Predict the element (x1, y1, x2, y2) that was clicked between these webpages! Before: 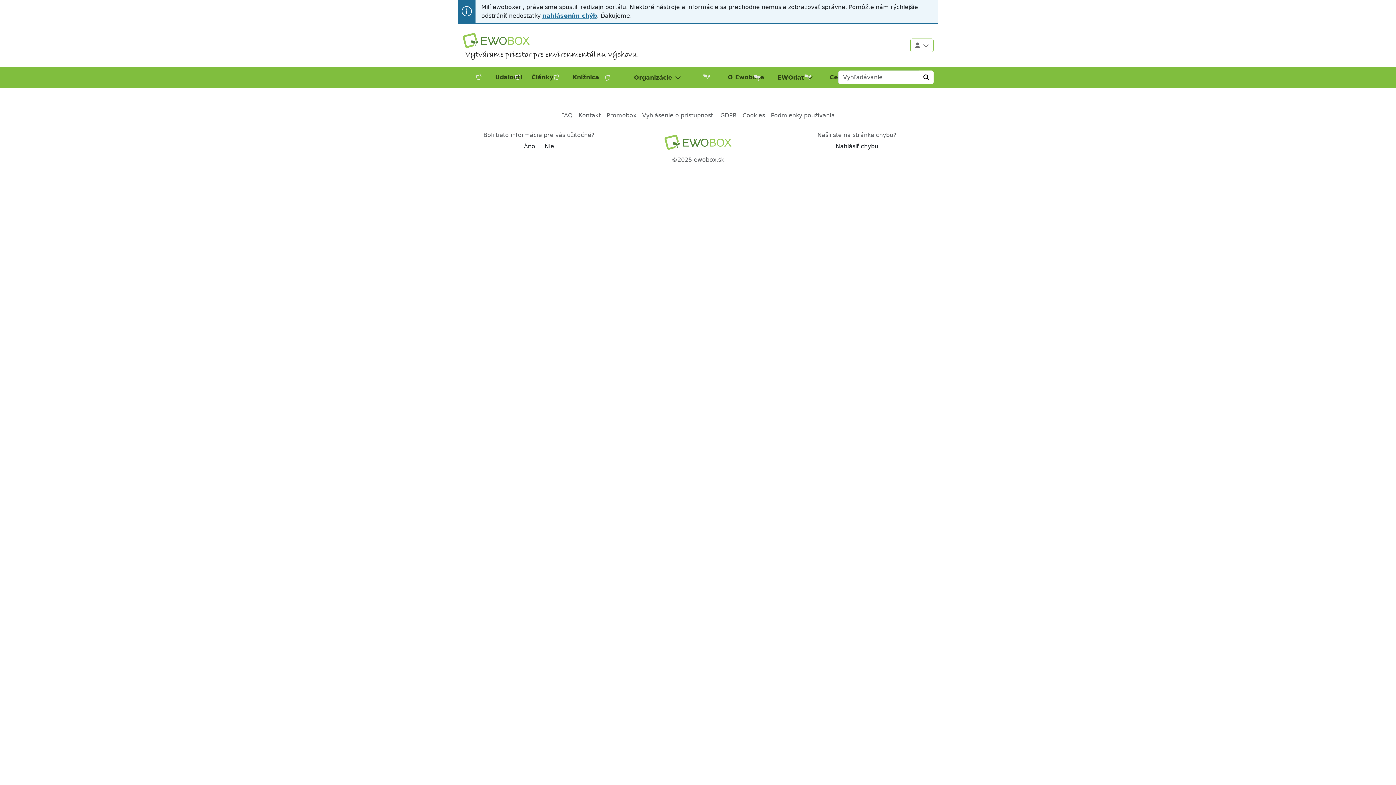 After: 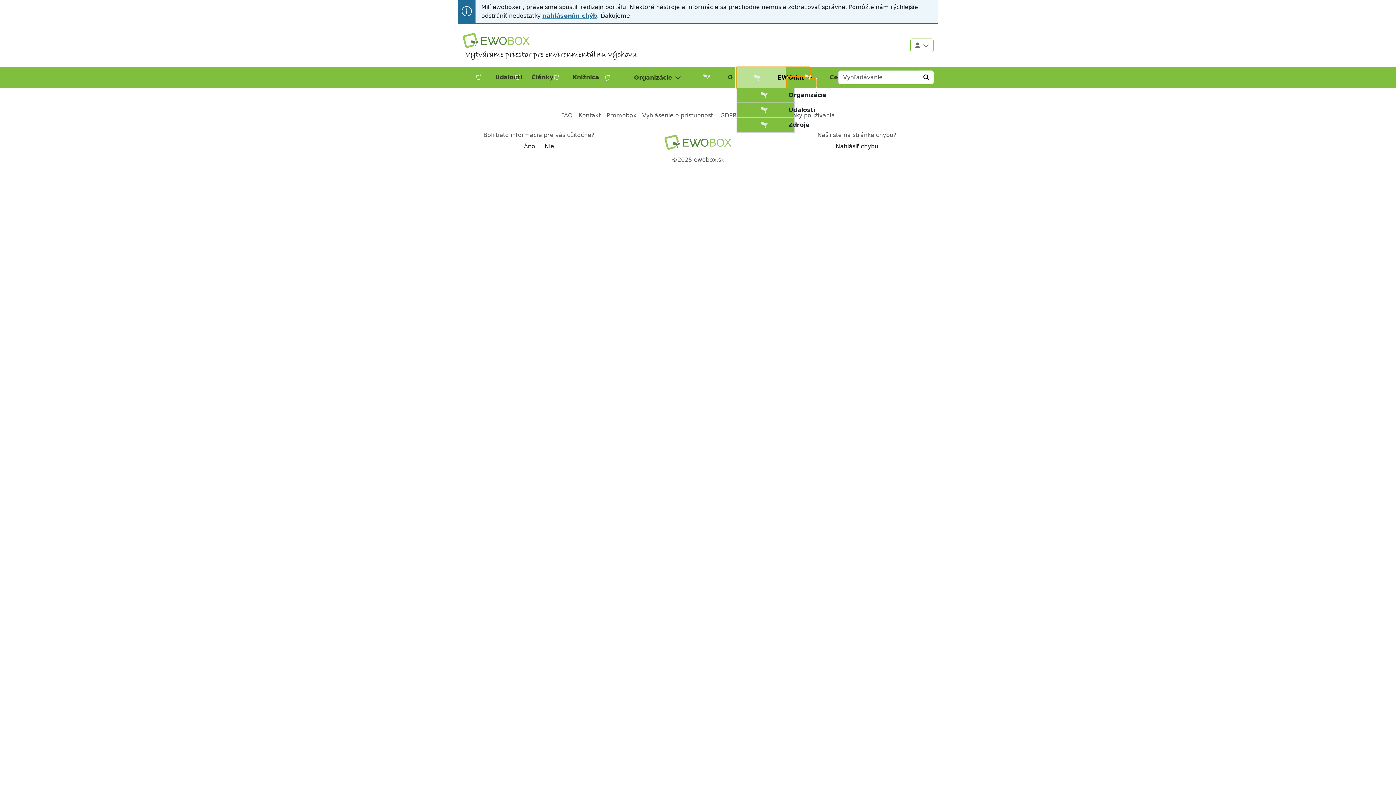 Action: label: EWOdat bbox: (736, 67, 786, 87)